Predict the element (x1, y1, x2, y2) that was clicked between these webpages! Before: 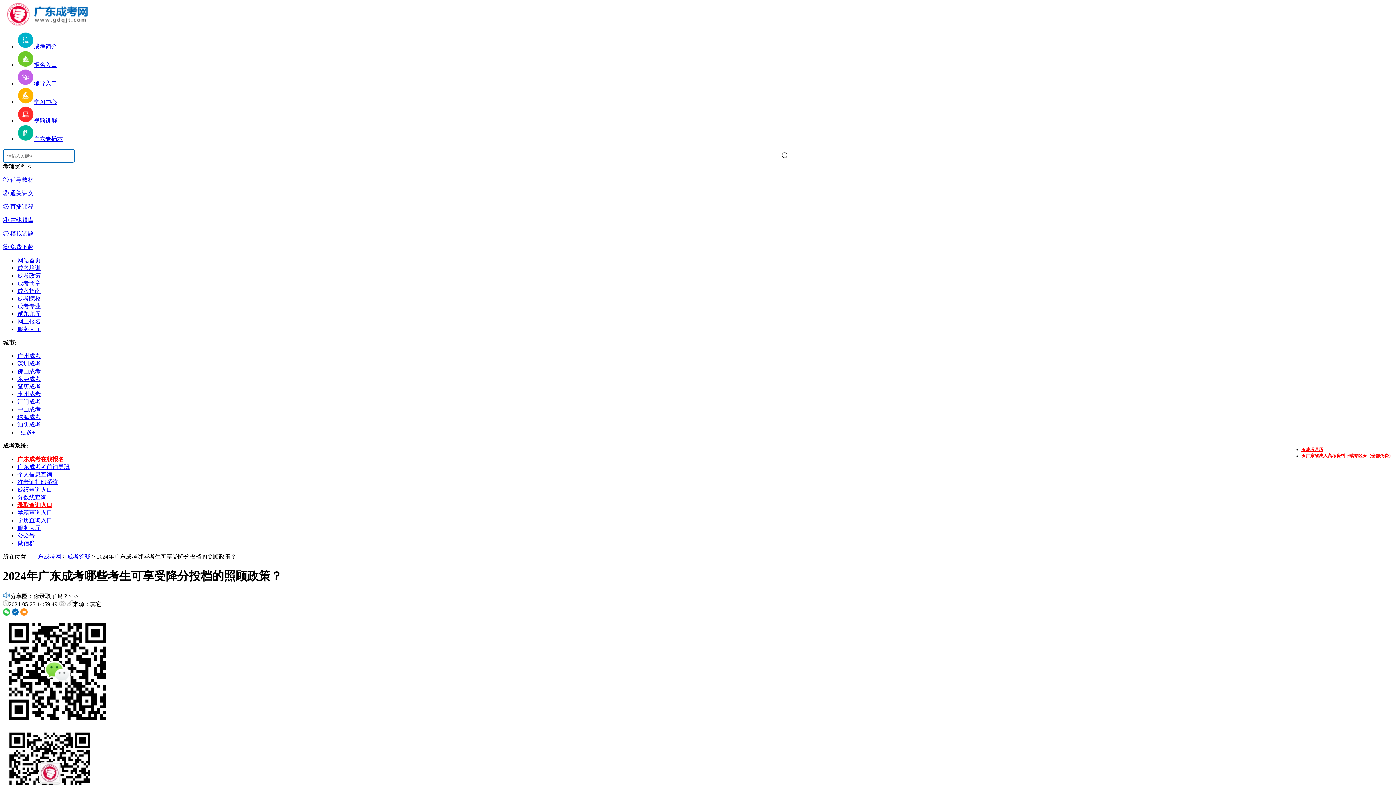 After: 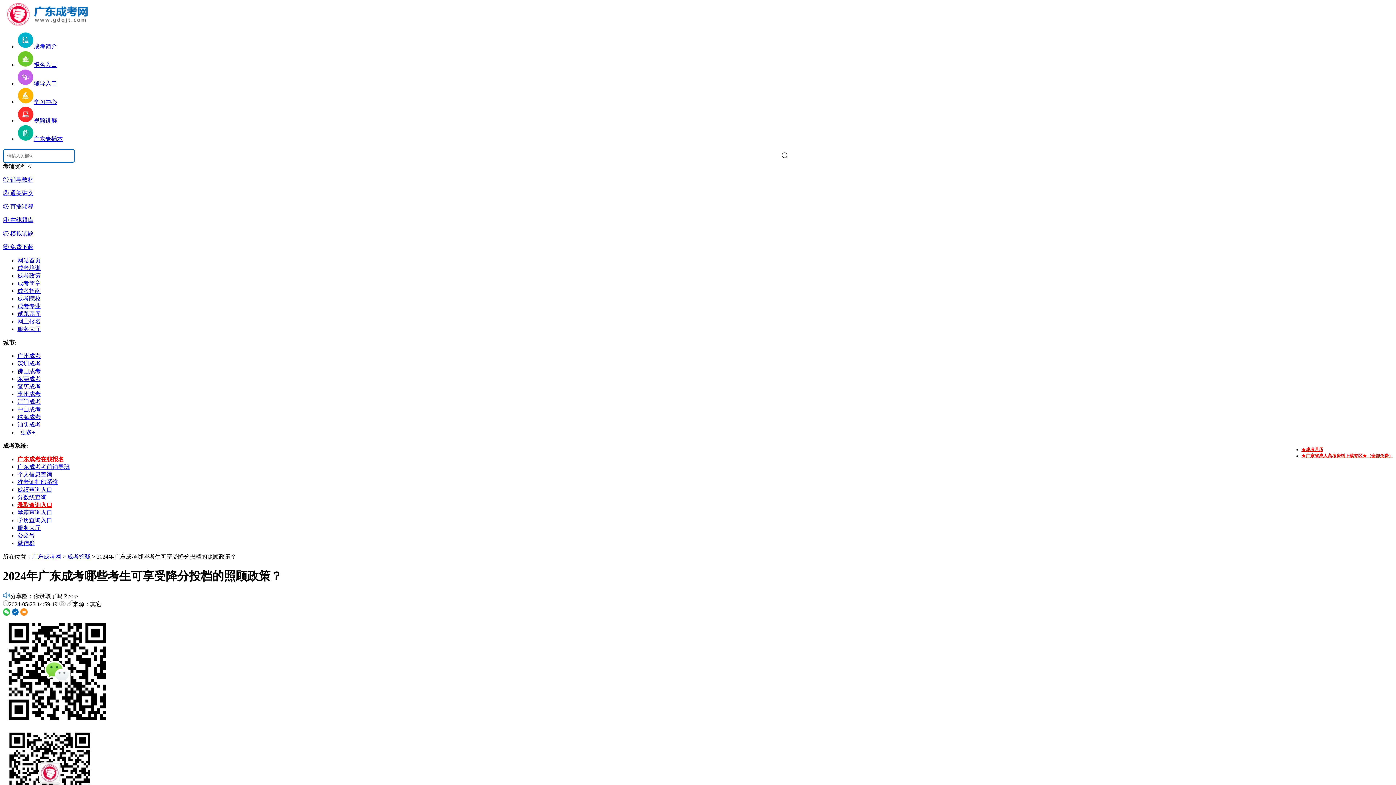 Action: bbox: (2, 203, 33, 209) label: ③ 直播课程